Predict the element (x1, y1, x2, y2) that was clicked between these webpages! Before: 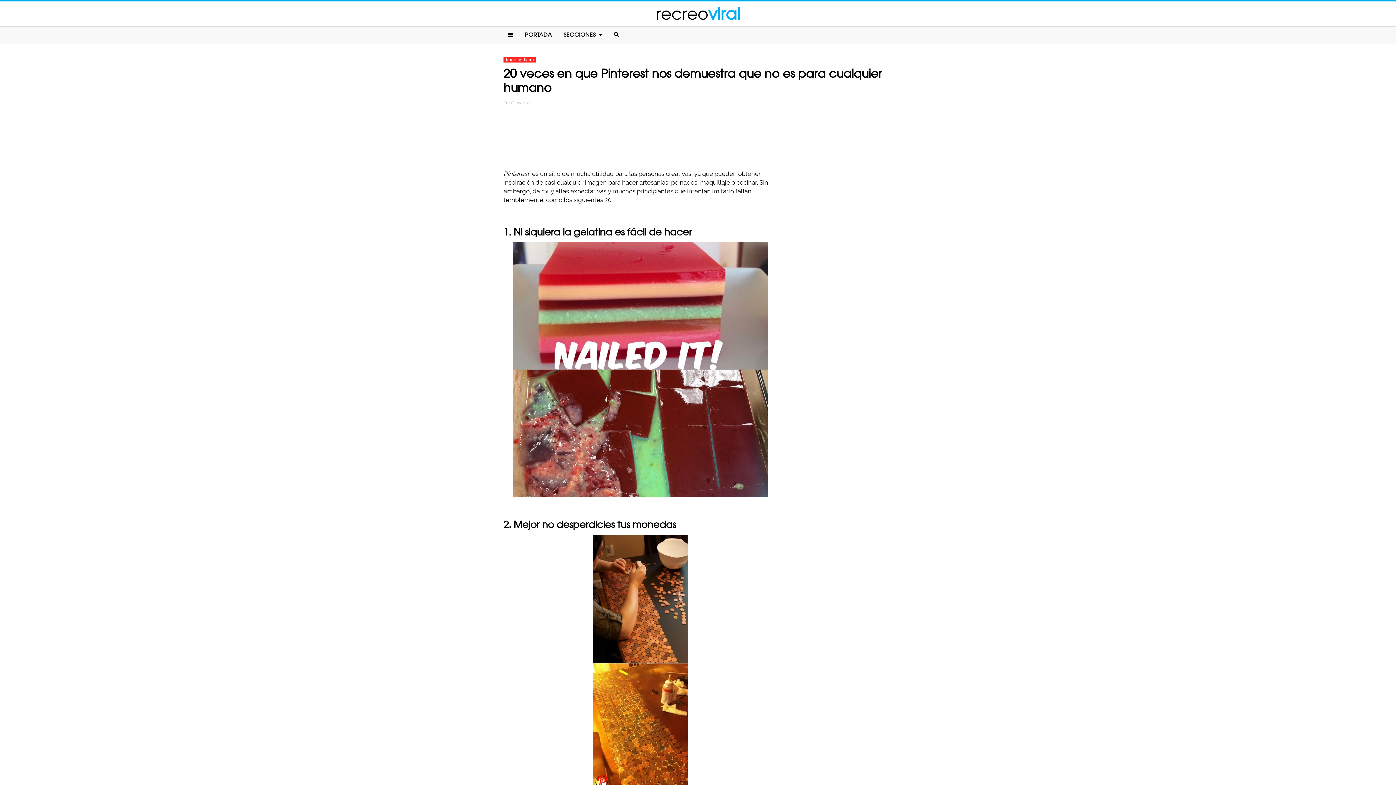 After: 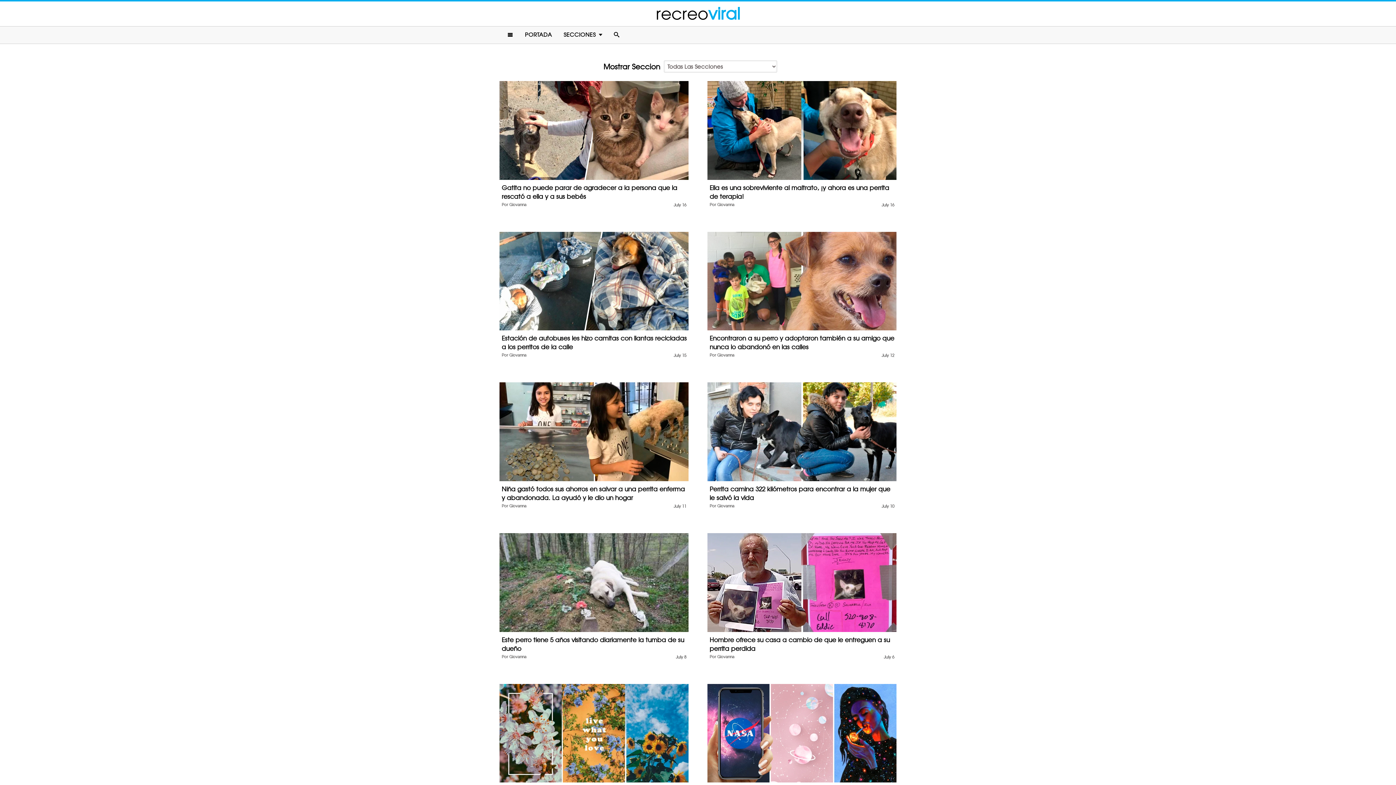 Action: label: Giovanna bbox: (511, 100, 530, 105)